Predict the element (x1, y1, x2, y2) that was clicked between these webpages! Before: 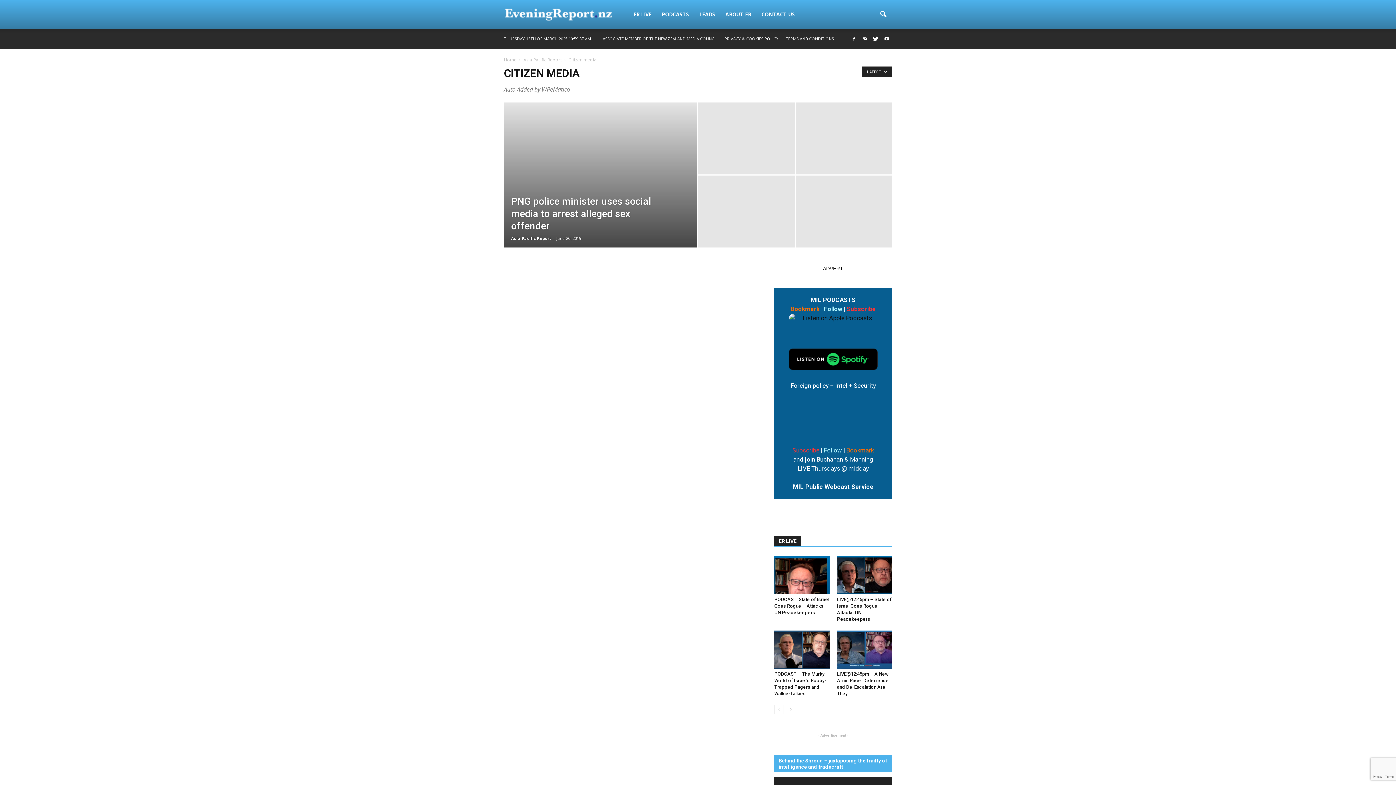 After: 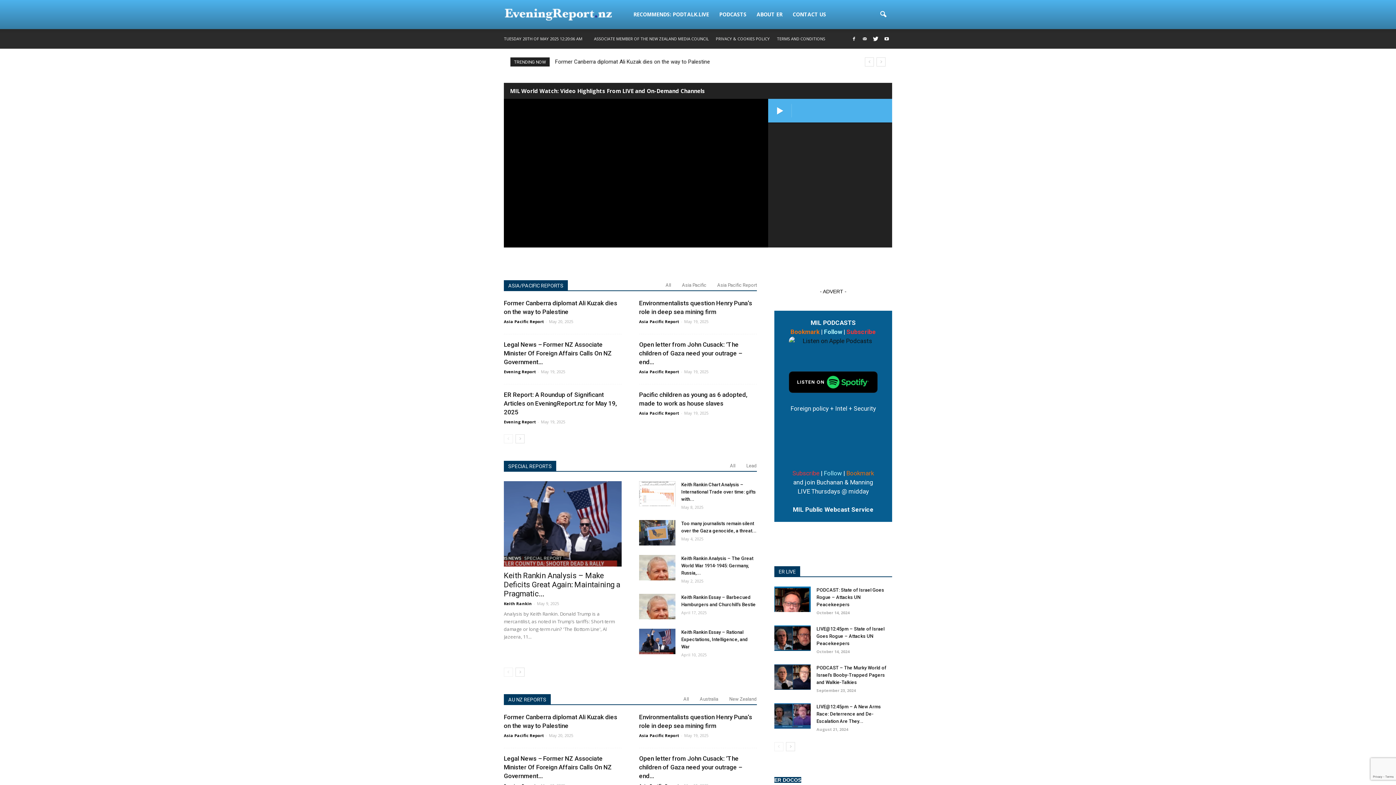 Action: bbox: (504, 56, 516, 62) label: Home